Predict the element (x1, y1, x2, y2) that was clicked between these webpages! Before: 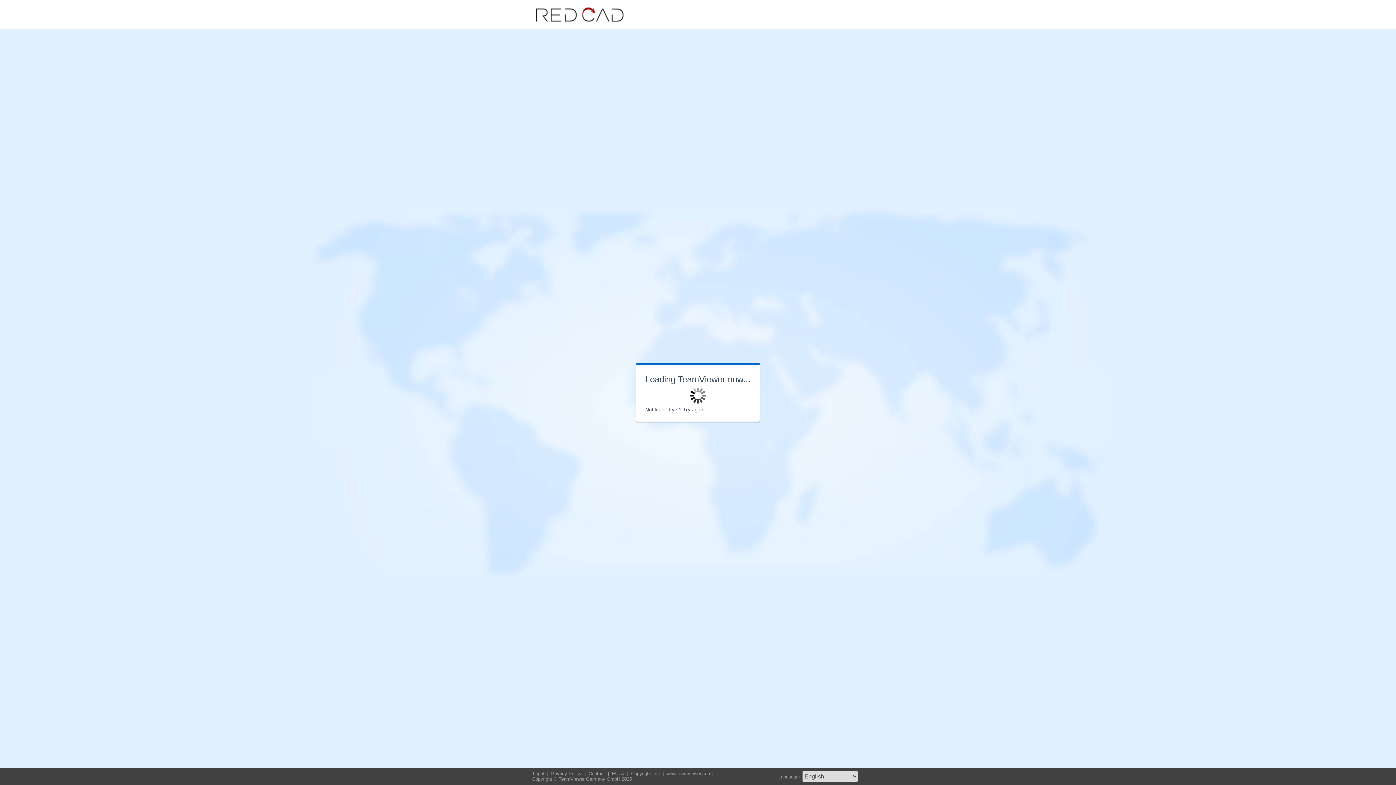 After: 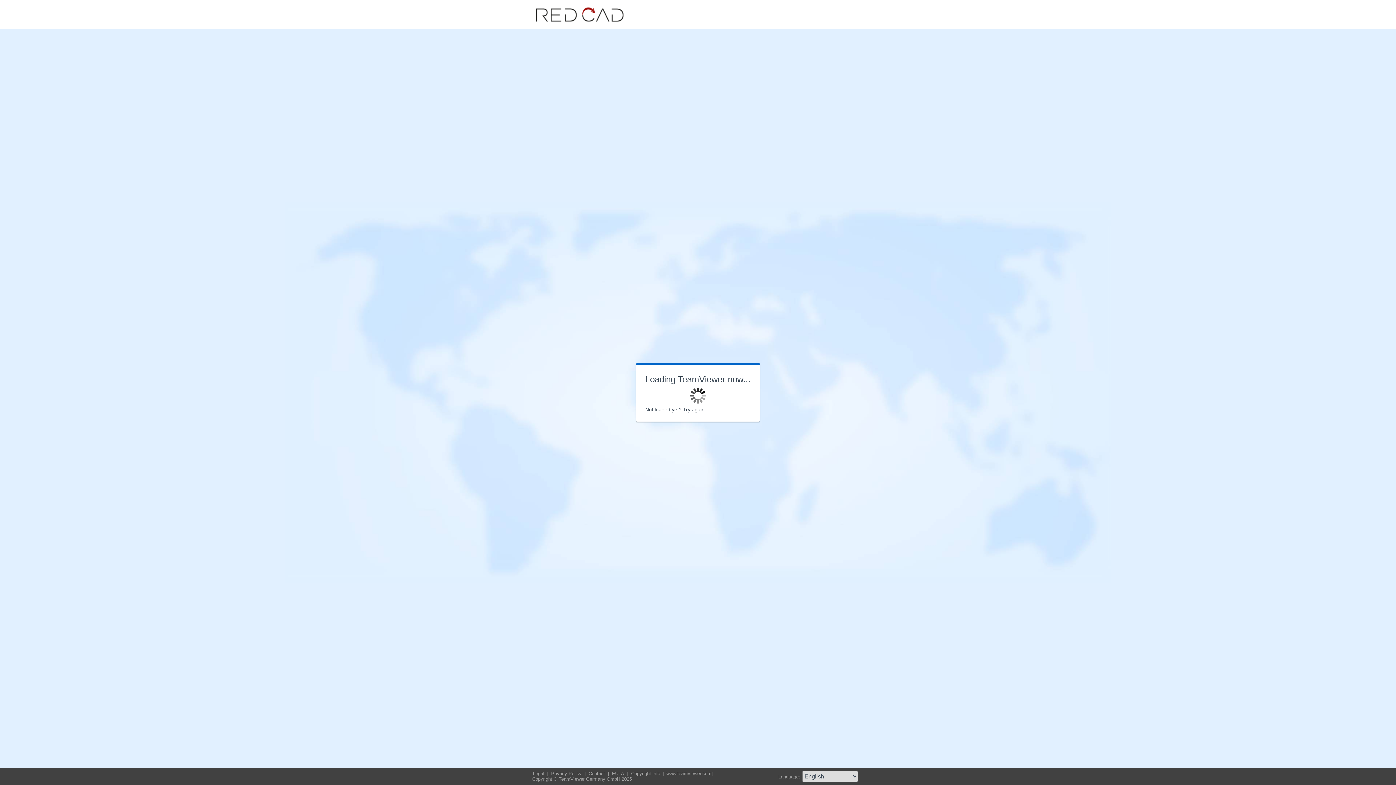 Action: bbox: (630, 771, 662, 776) label: Copyright info 